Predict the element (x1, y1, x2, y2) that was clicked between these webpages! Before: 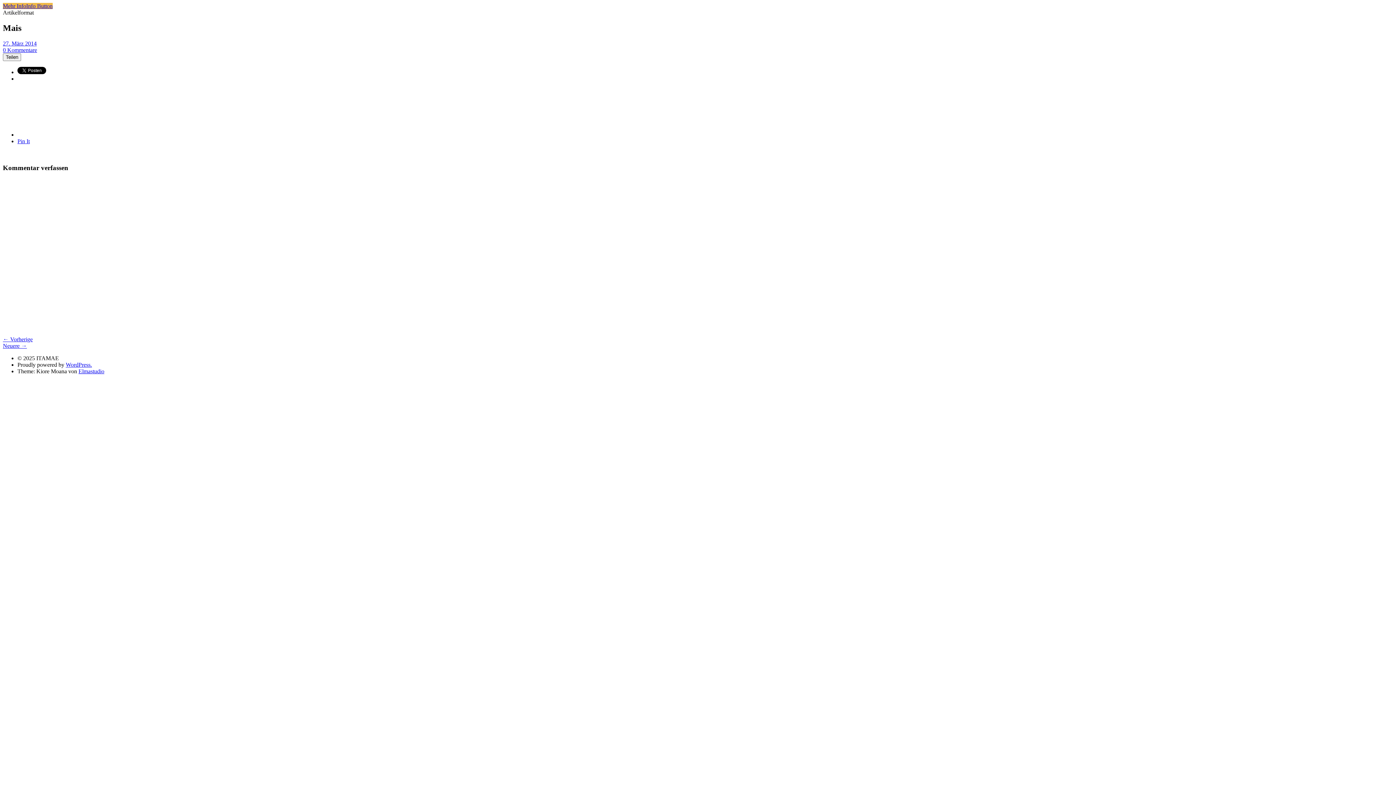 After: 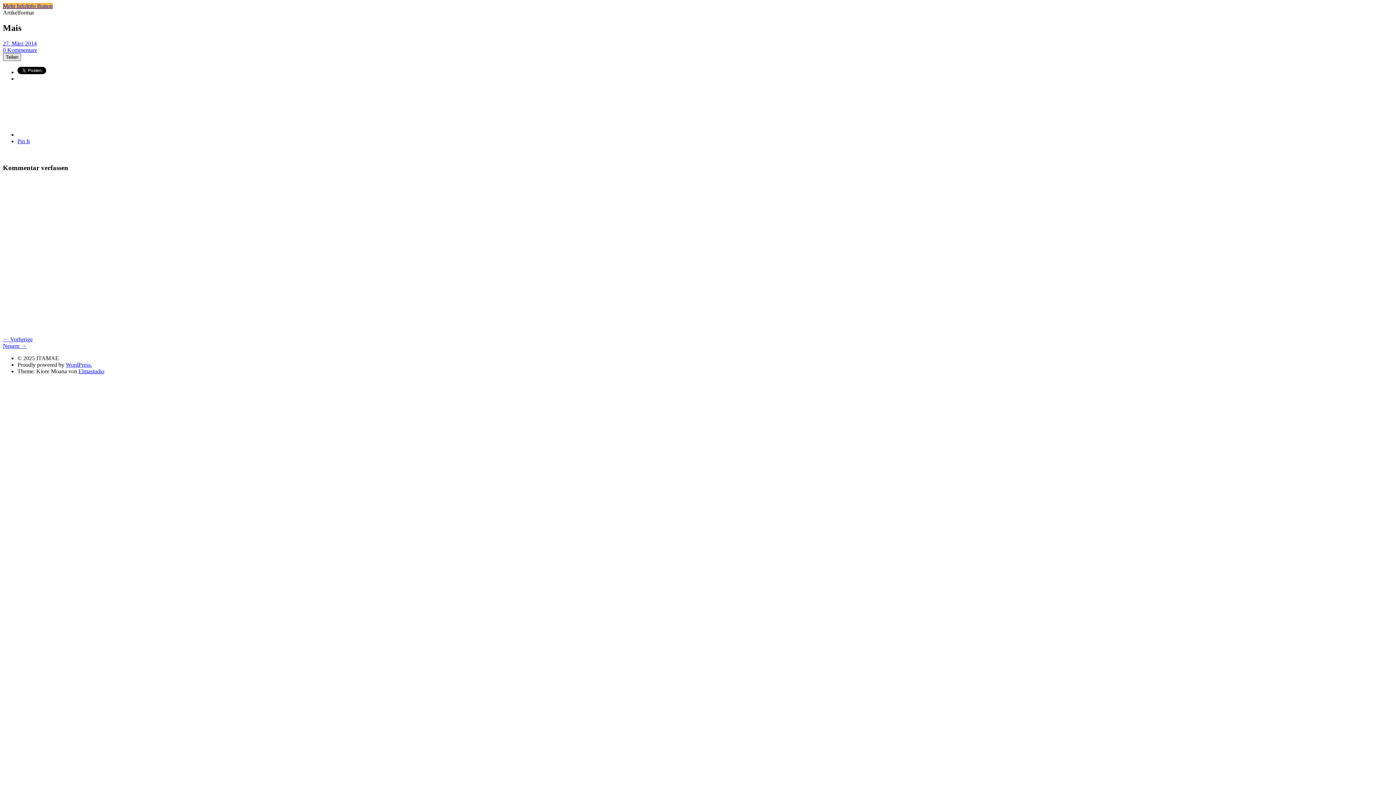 Action: bbox: (2, 53, 21, 61) label: Teilen